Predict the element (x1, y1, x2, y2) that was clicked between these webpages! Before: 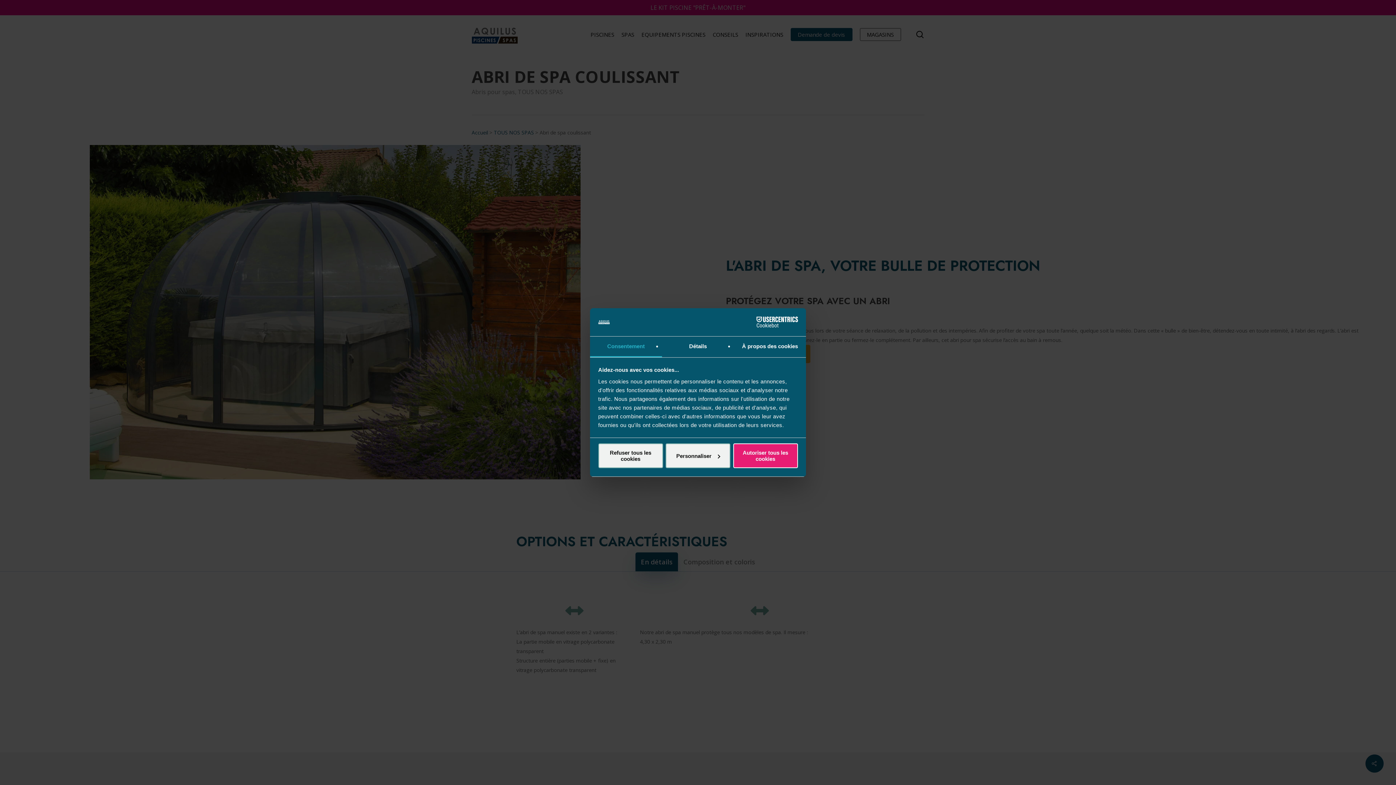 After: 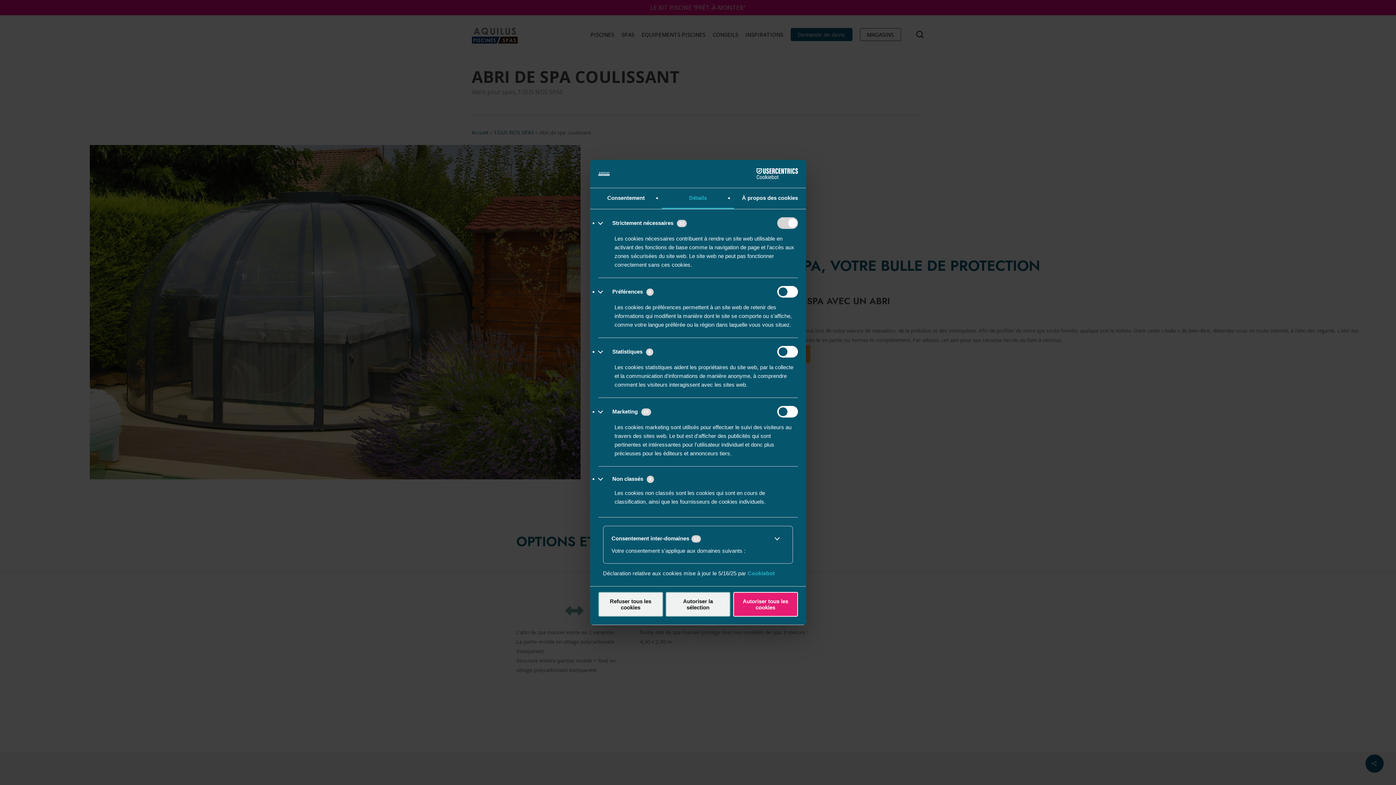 Action: bbox: (665, 443, 730, 468) label: Personnaliser